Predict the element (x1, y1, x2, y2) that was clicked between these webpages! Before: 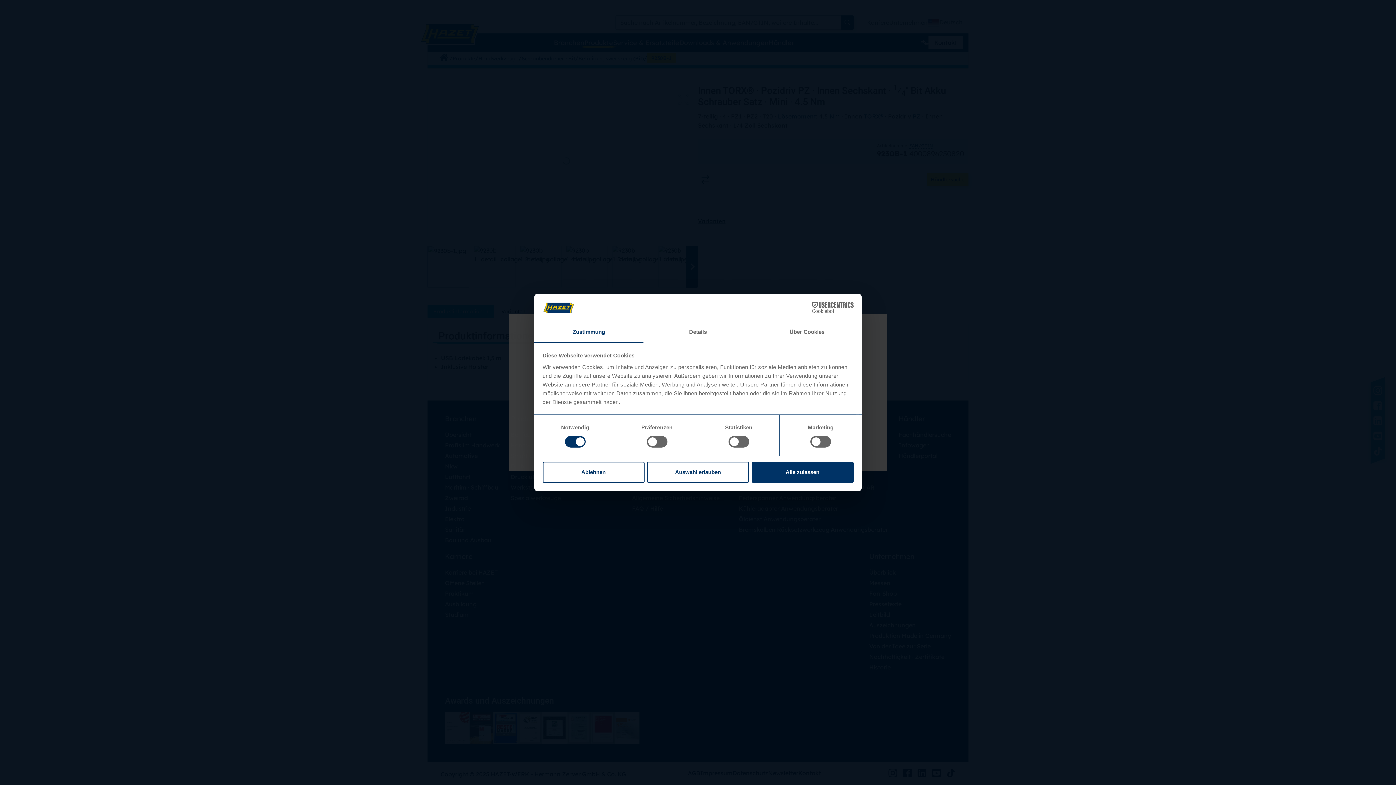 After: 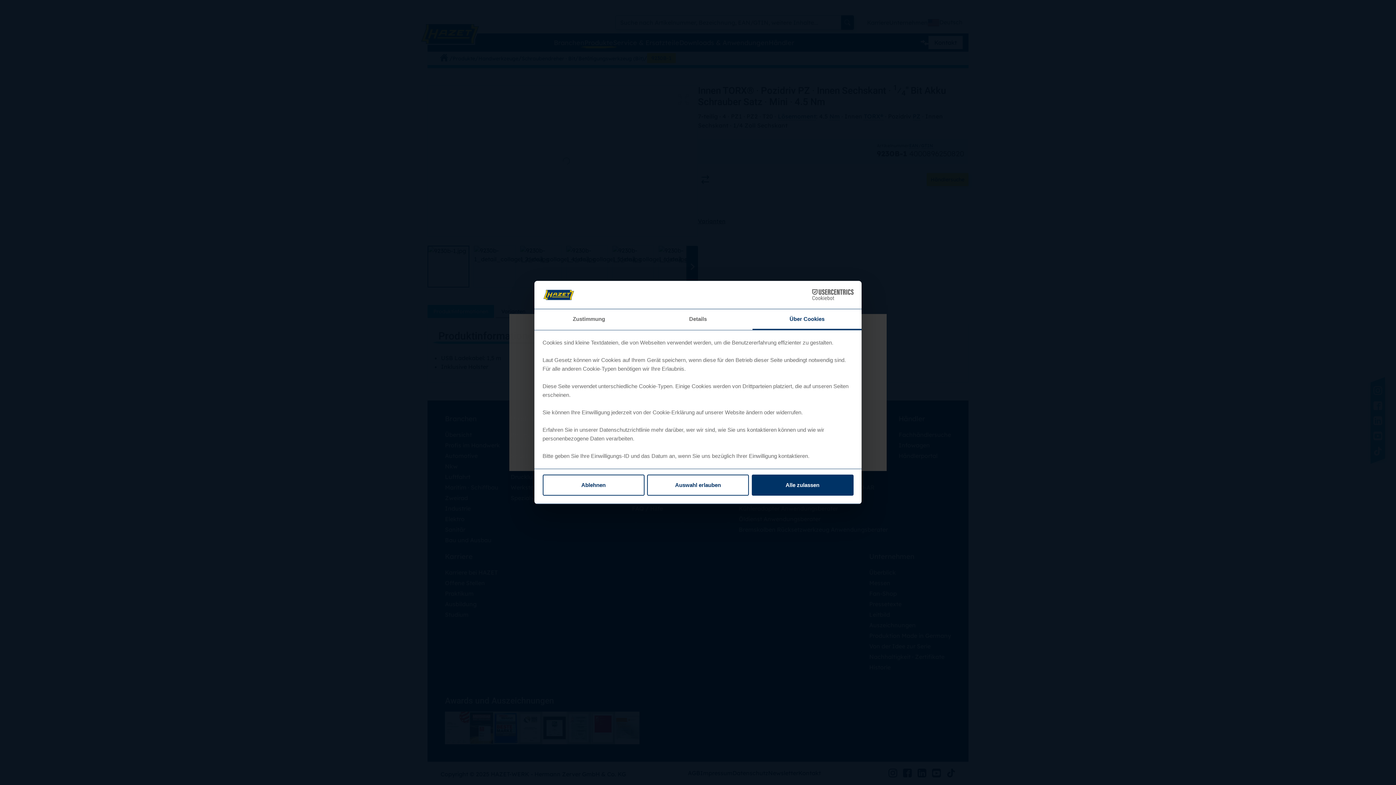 Action: label: Über Cookies bbox: (752, 322, 861, 343)